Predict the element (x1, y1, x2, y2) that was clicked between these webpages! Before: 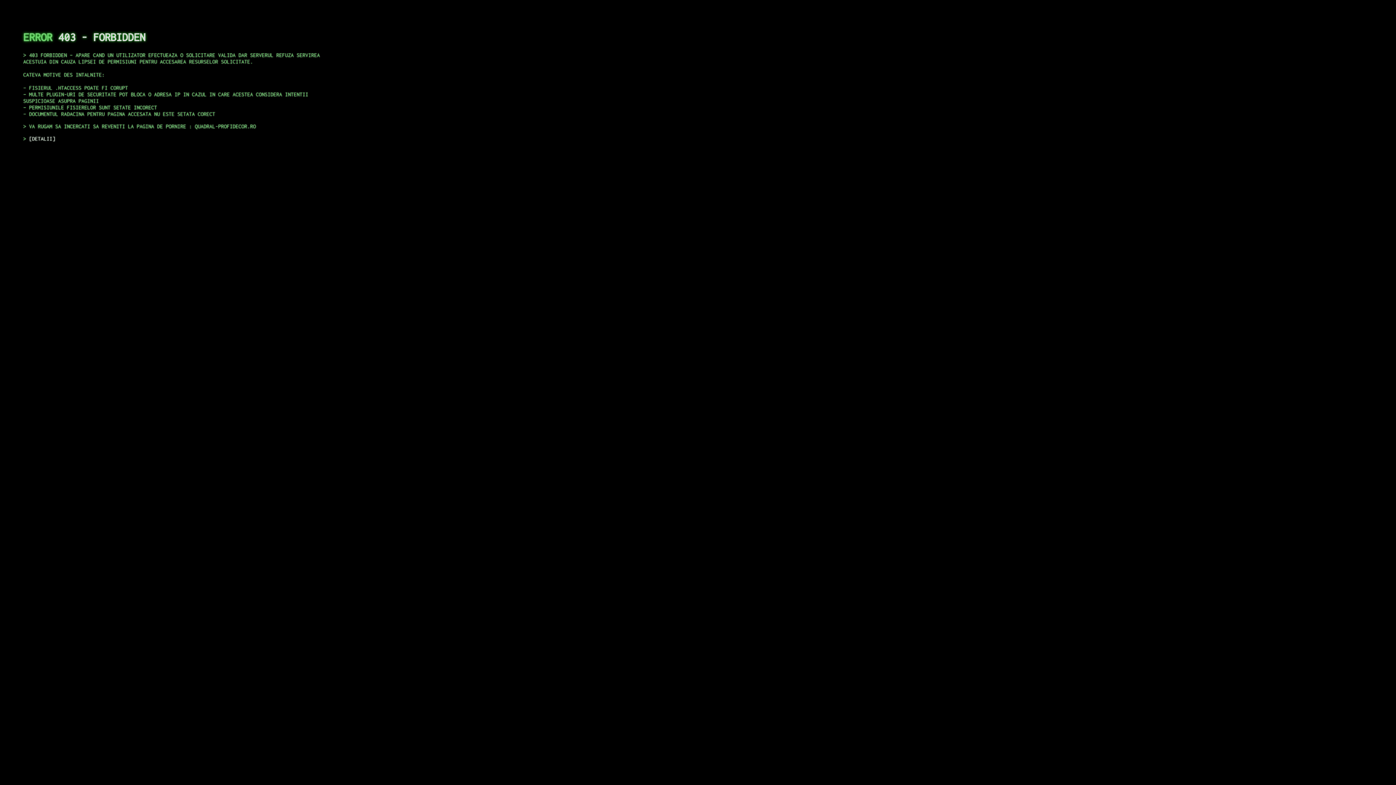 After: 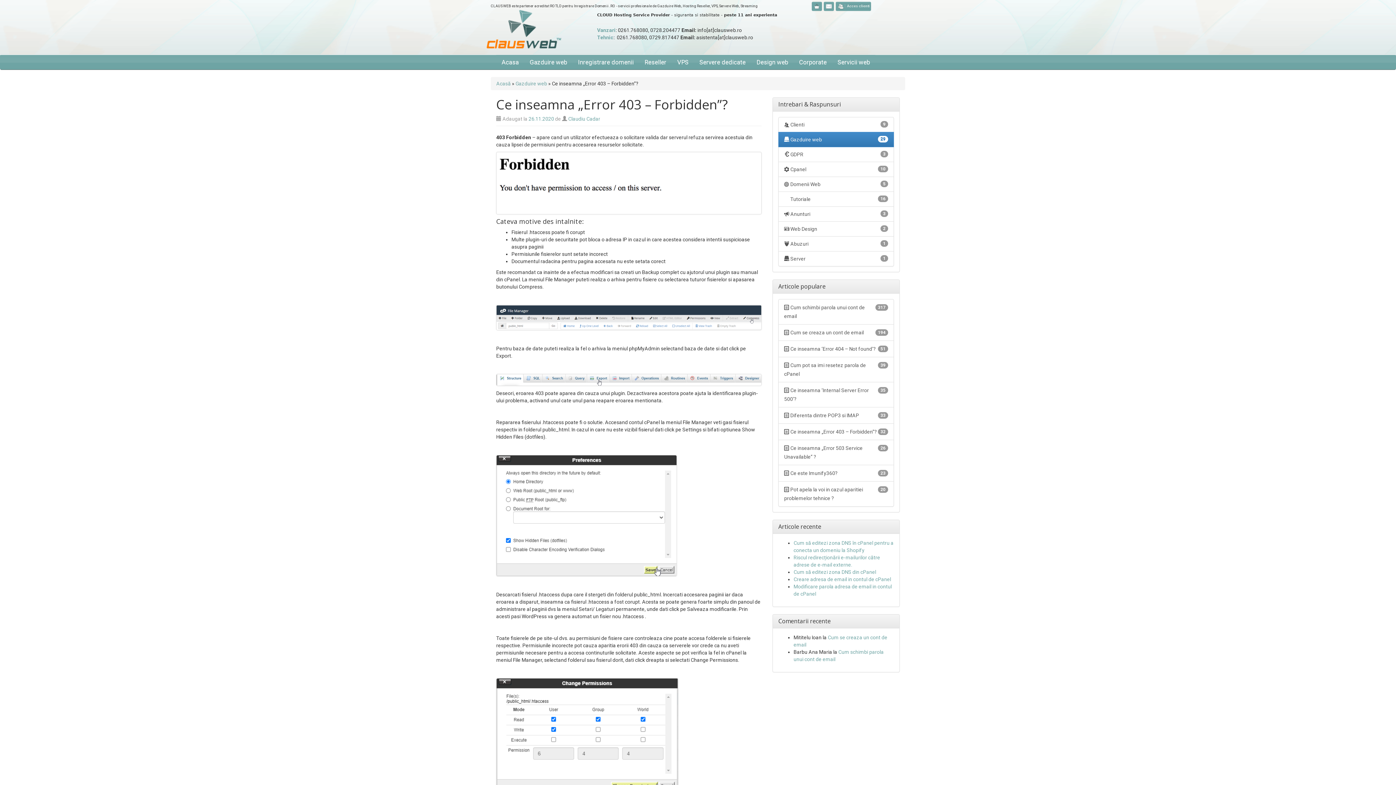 Action: label: DETALII bbox: (29, 135, 55, 141)